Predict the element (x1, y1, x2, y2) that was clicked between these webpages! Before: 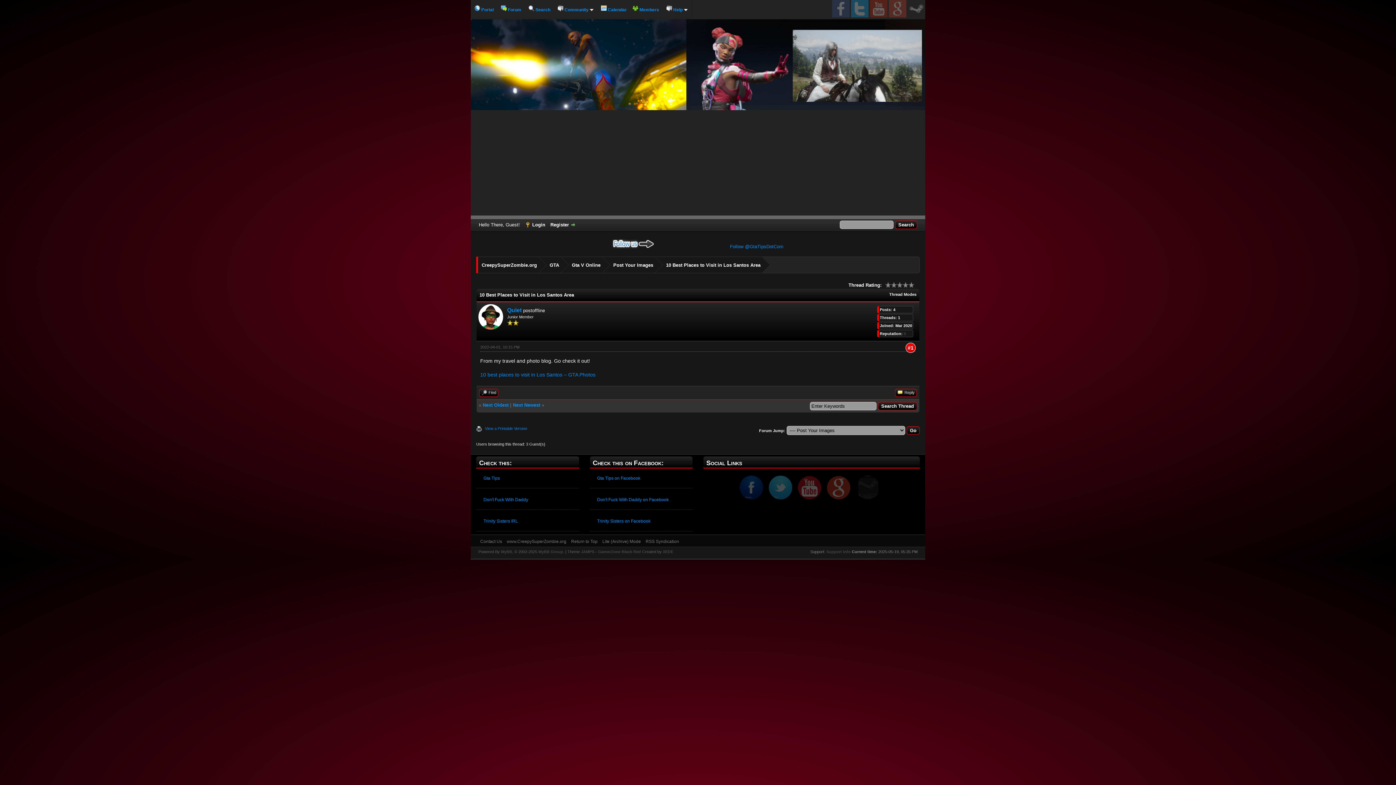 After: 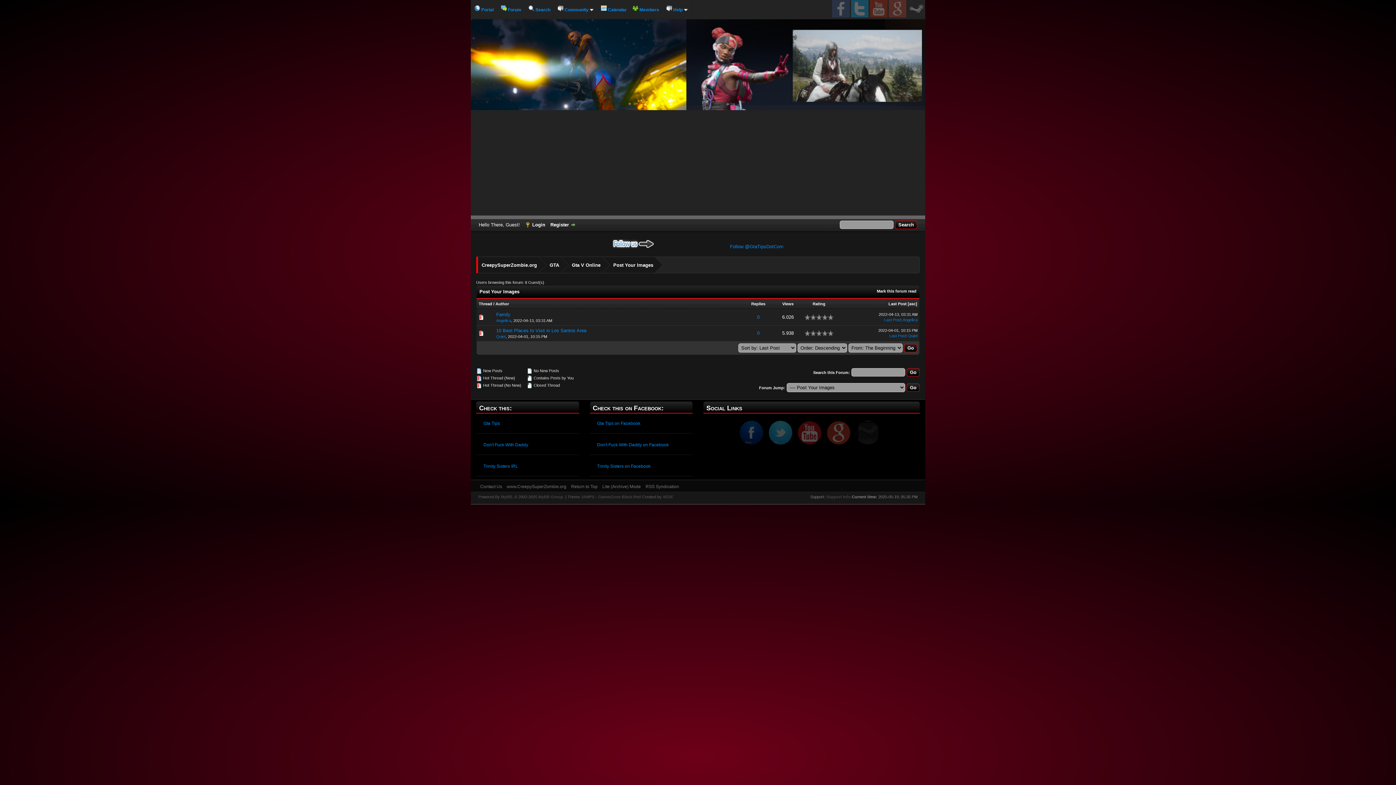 Action: bbox: (602, 257, 655, 273) label: Post Your Images